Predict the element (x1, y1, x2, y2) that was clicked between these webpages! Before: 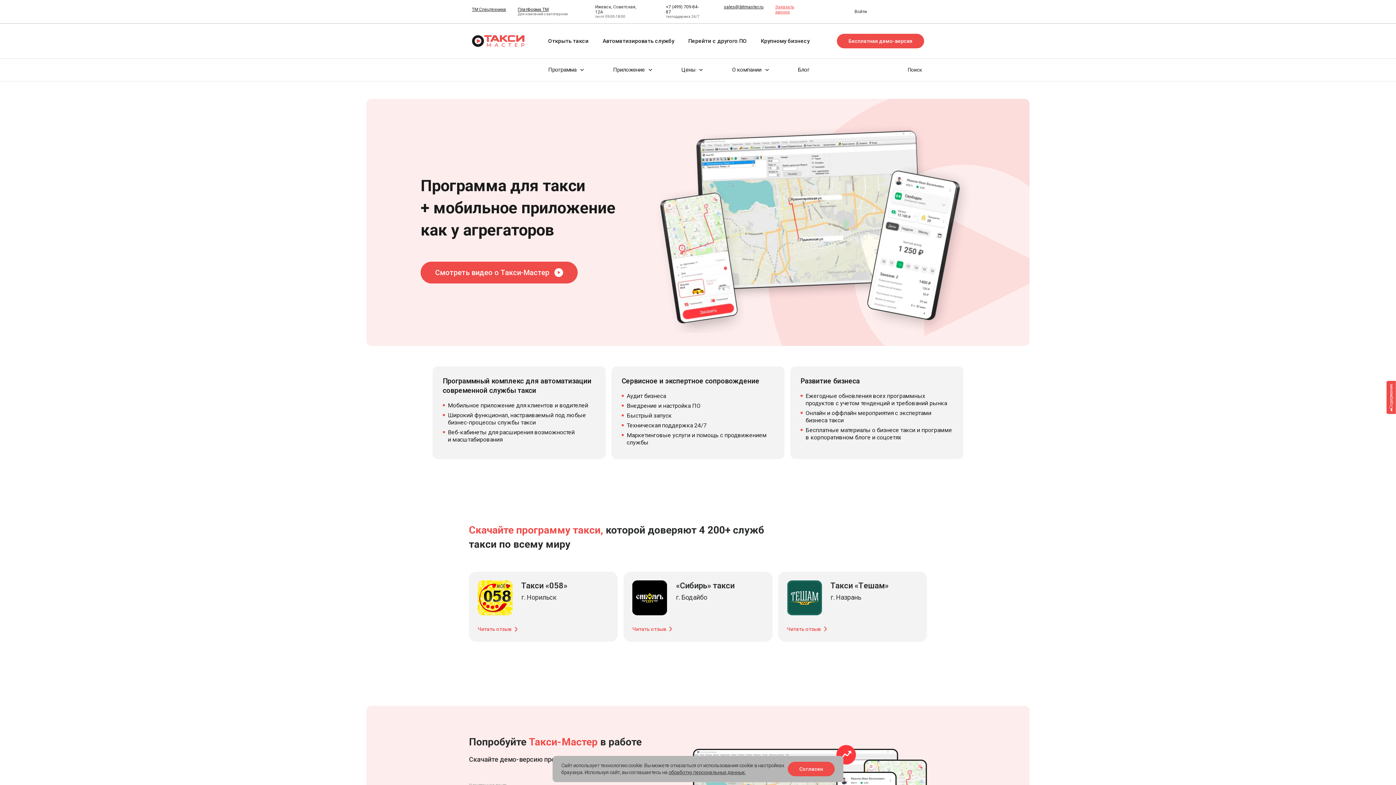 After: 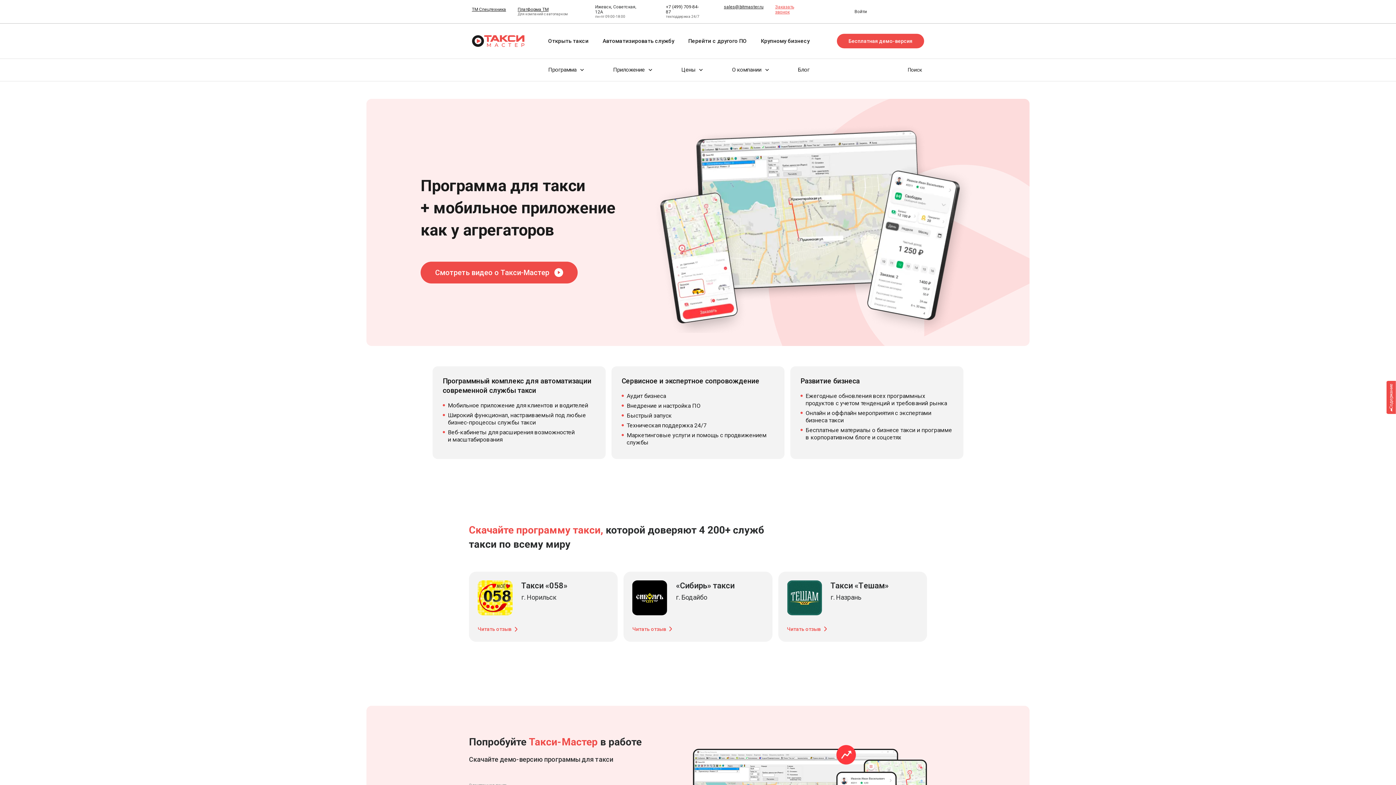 Action: label: Согласен bbox: (788, 762, 834, 776)